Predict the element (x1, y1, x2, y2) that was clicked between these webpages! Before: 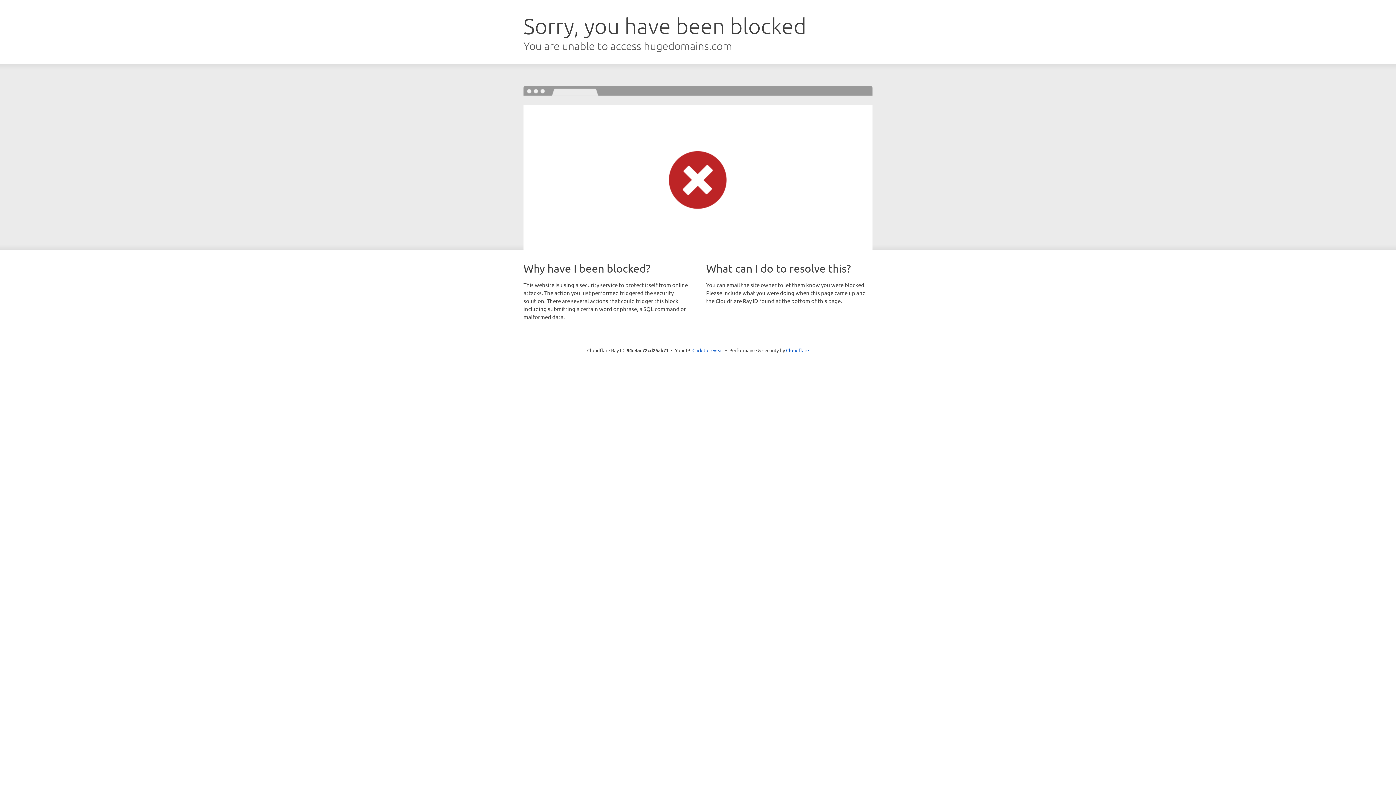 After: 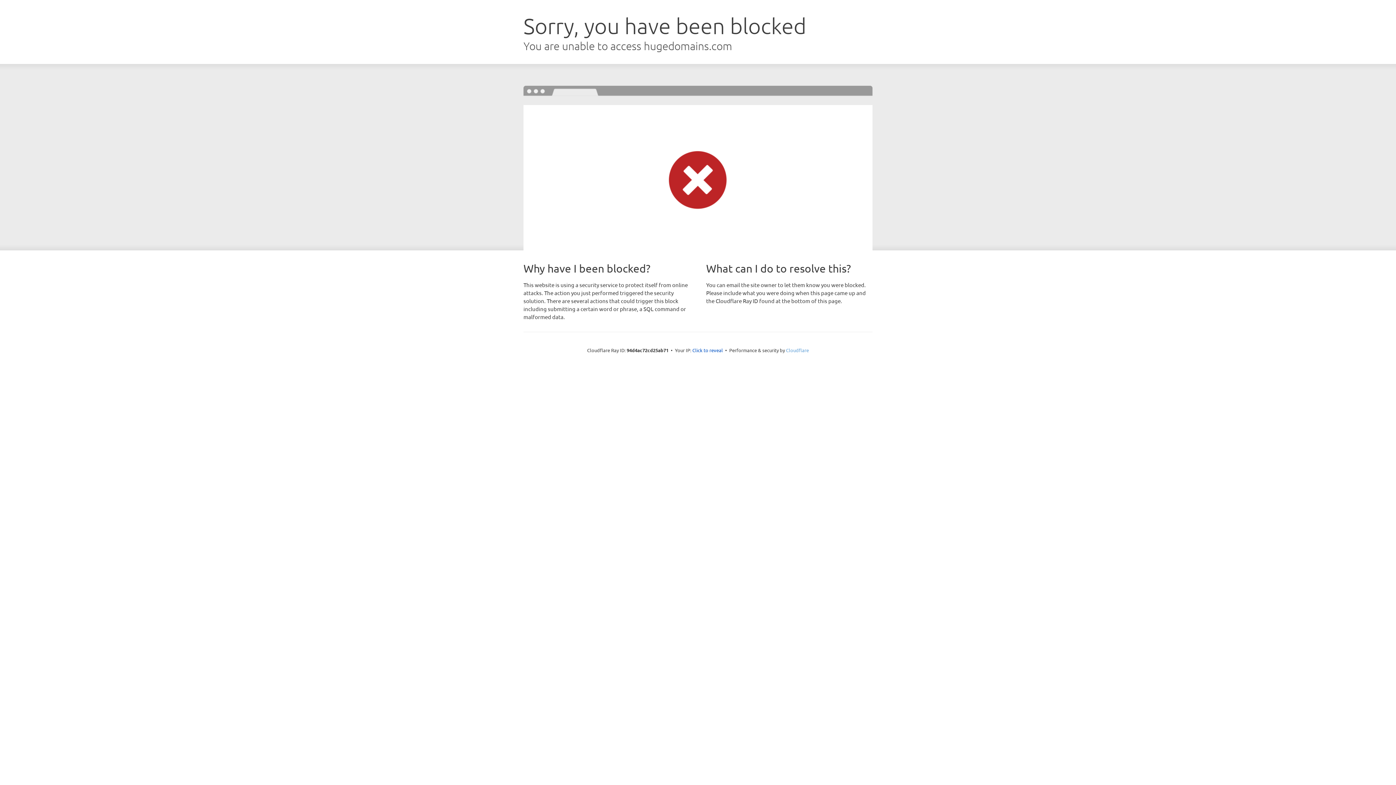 Action: bbox: (786, 347, 809, 353) label: Cloudflare